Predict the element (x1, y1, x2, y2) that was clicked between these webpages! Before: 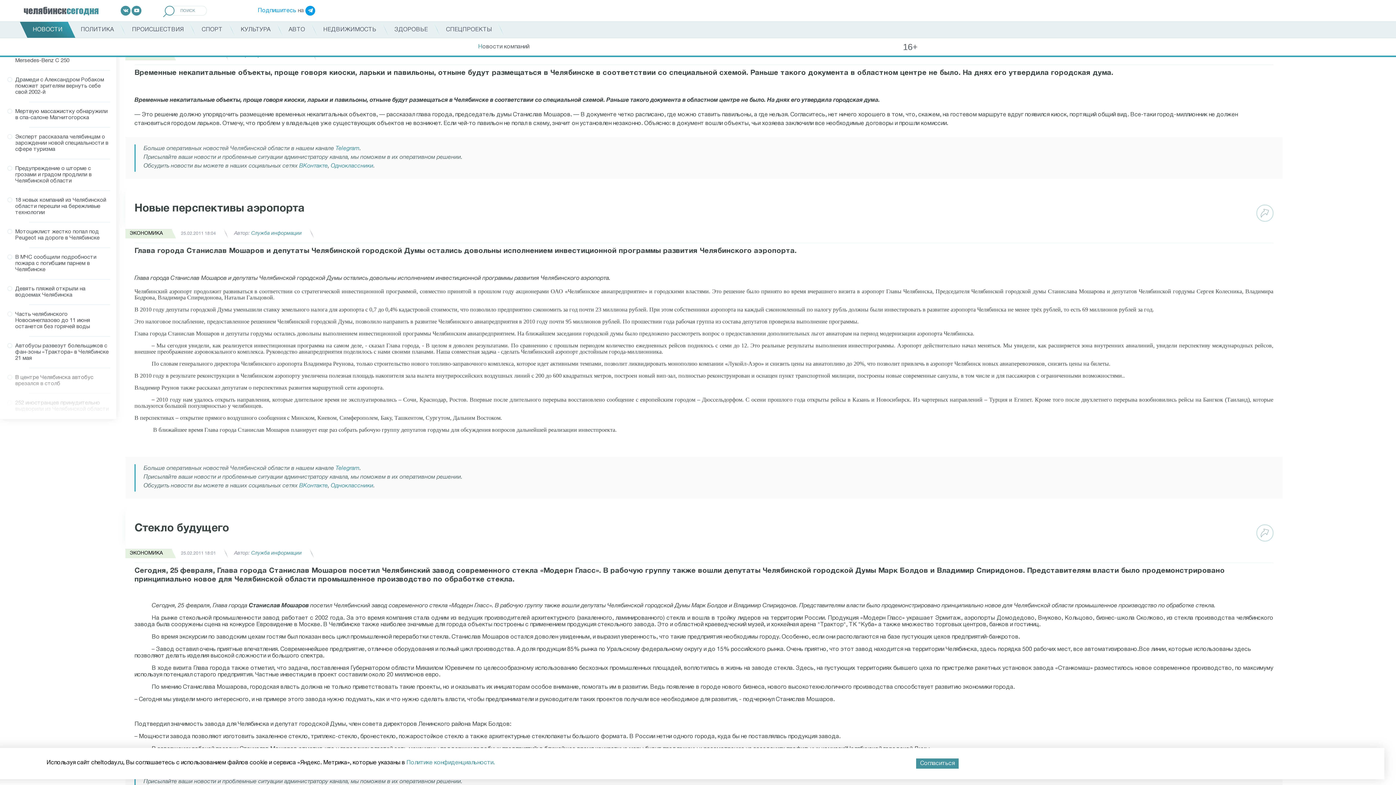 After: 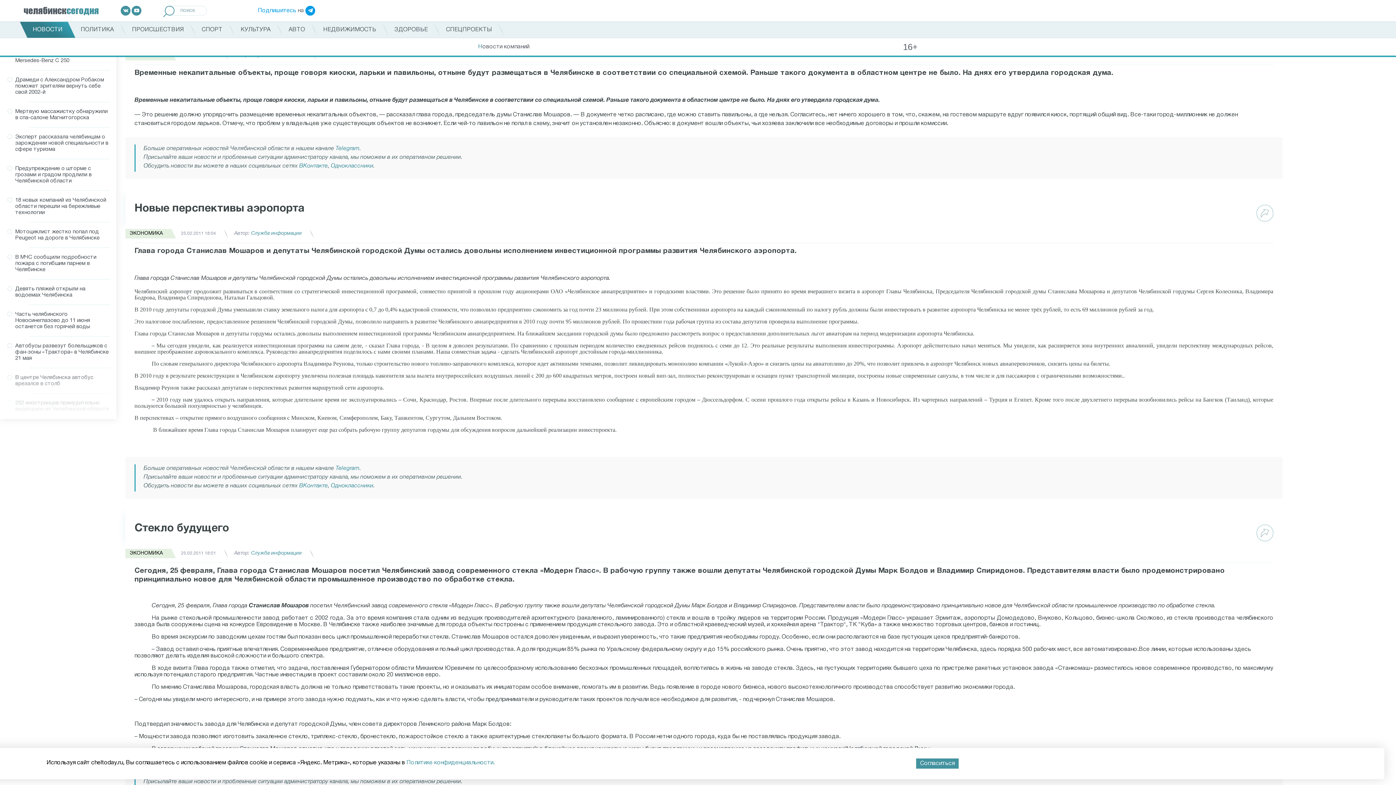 Action: bbox: (299, 483, 328, 488) label: ВКонтакте